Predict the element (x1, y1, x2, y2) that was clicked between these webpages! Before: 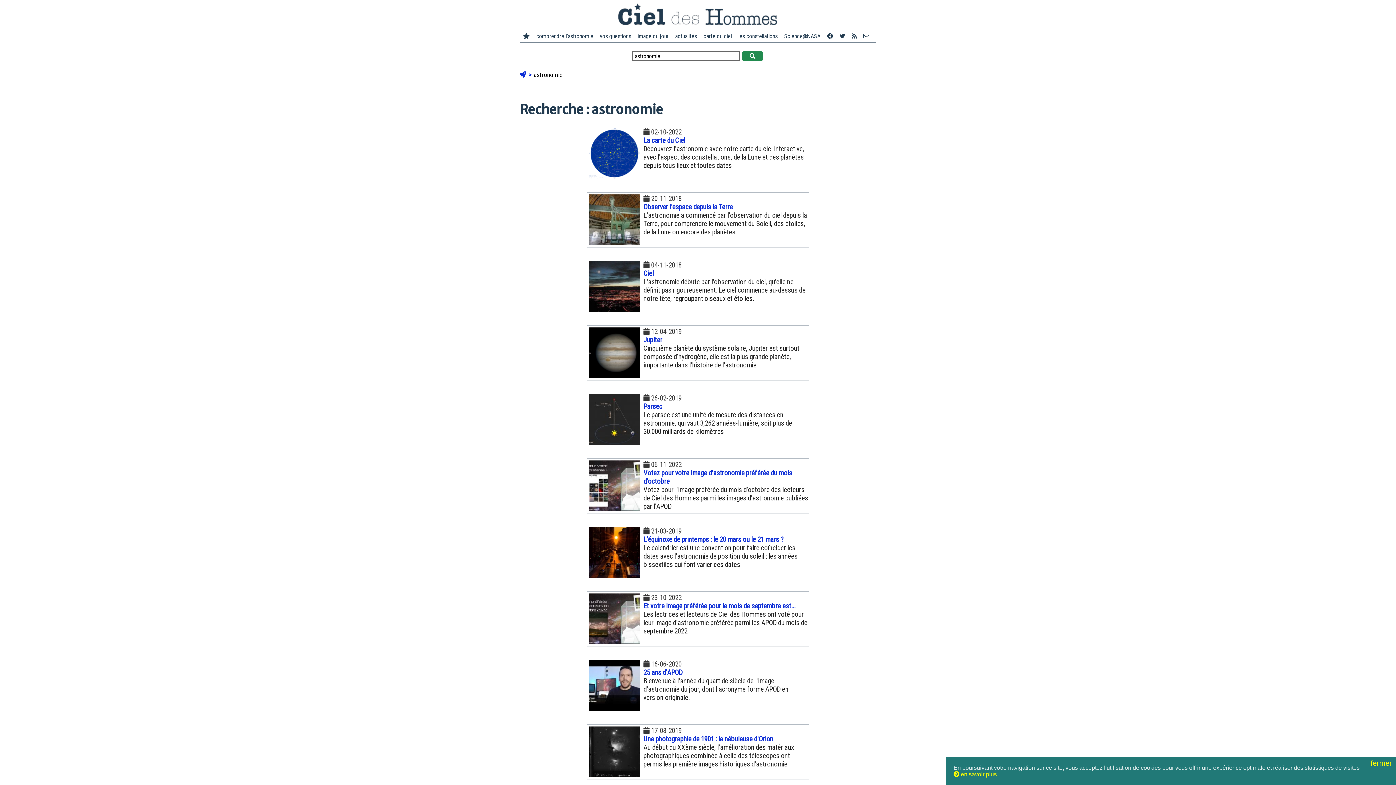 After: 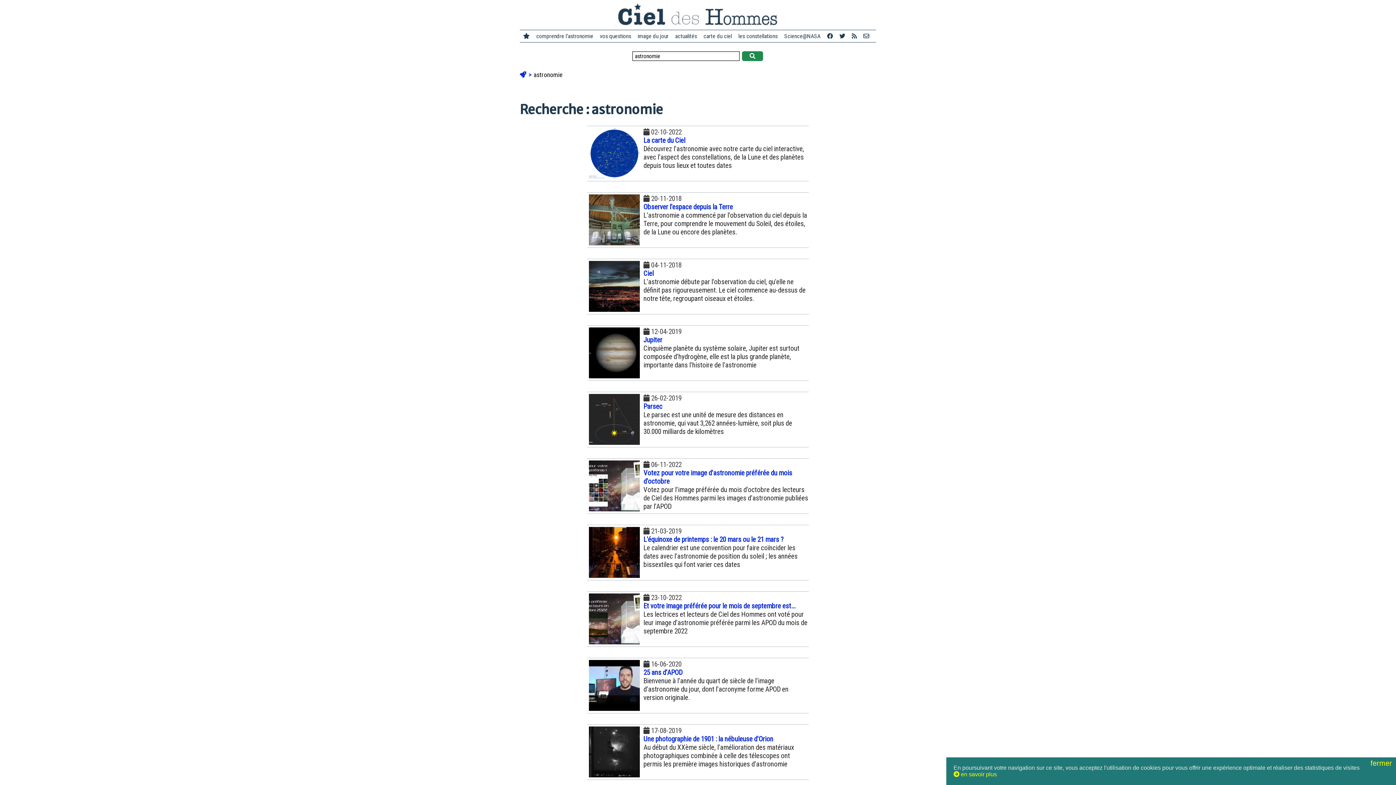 Action: bbox: (742, 51, 763, 61)